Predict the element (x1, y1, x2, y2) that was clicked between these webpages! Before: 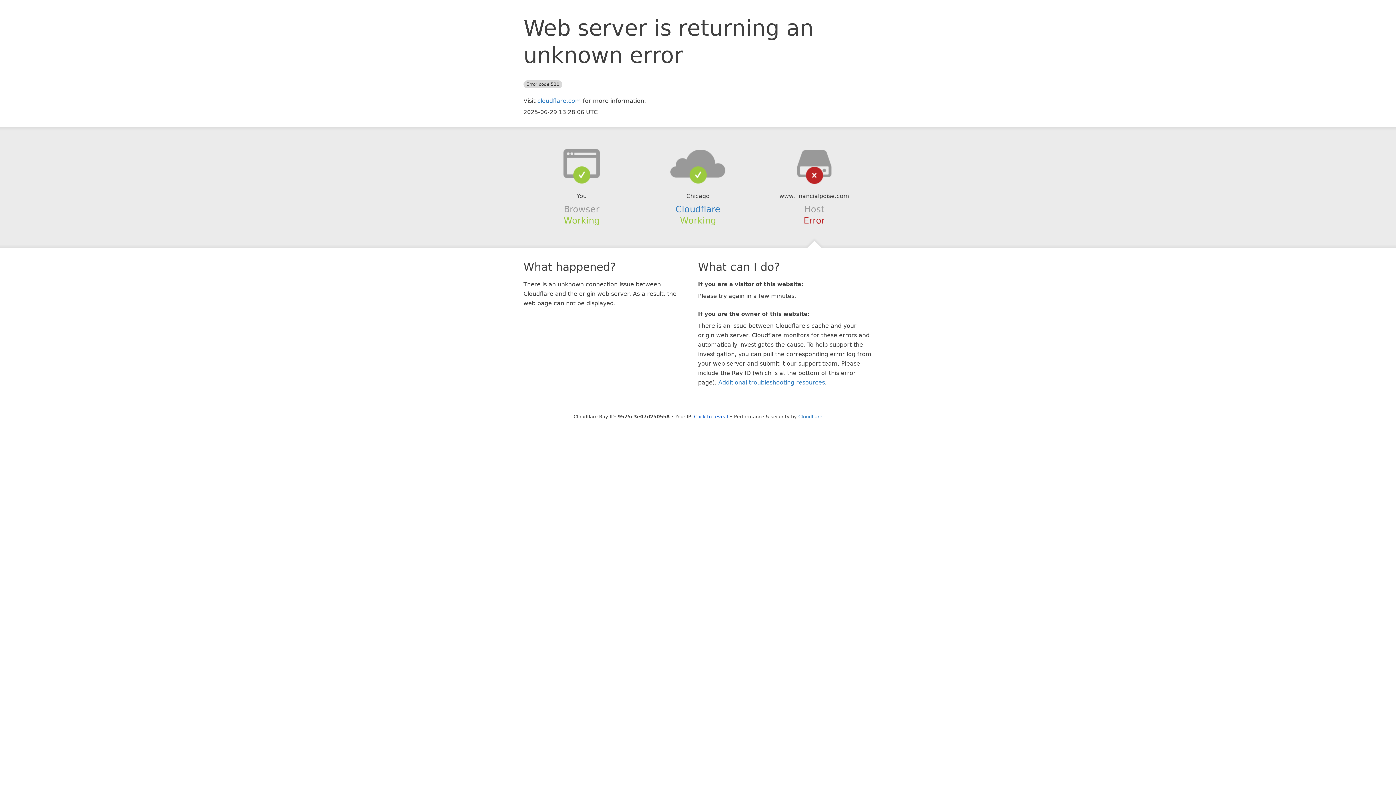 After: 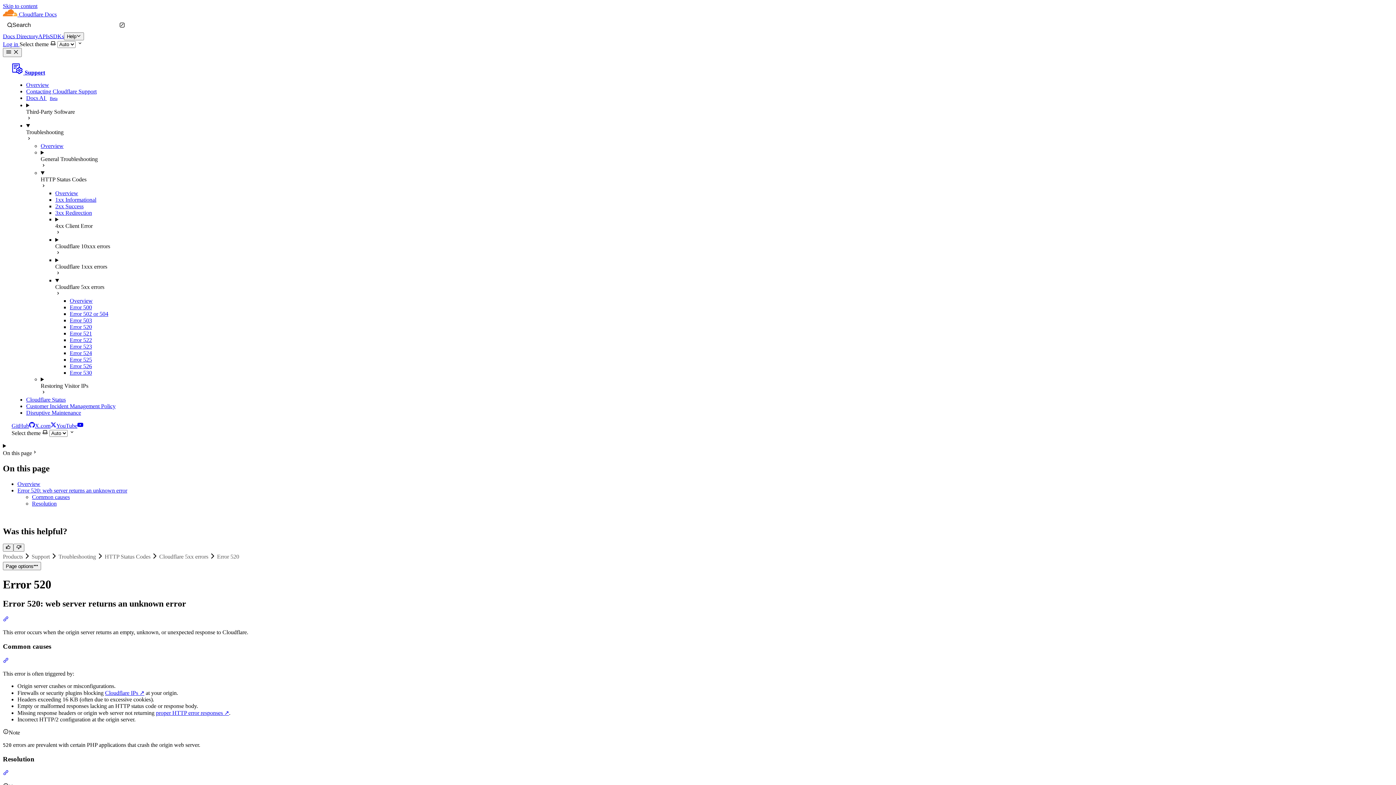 Action: label: Additional troubleshooting resources bbox: (718, 379, 825, 386)